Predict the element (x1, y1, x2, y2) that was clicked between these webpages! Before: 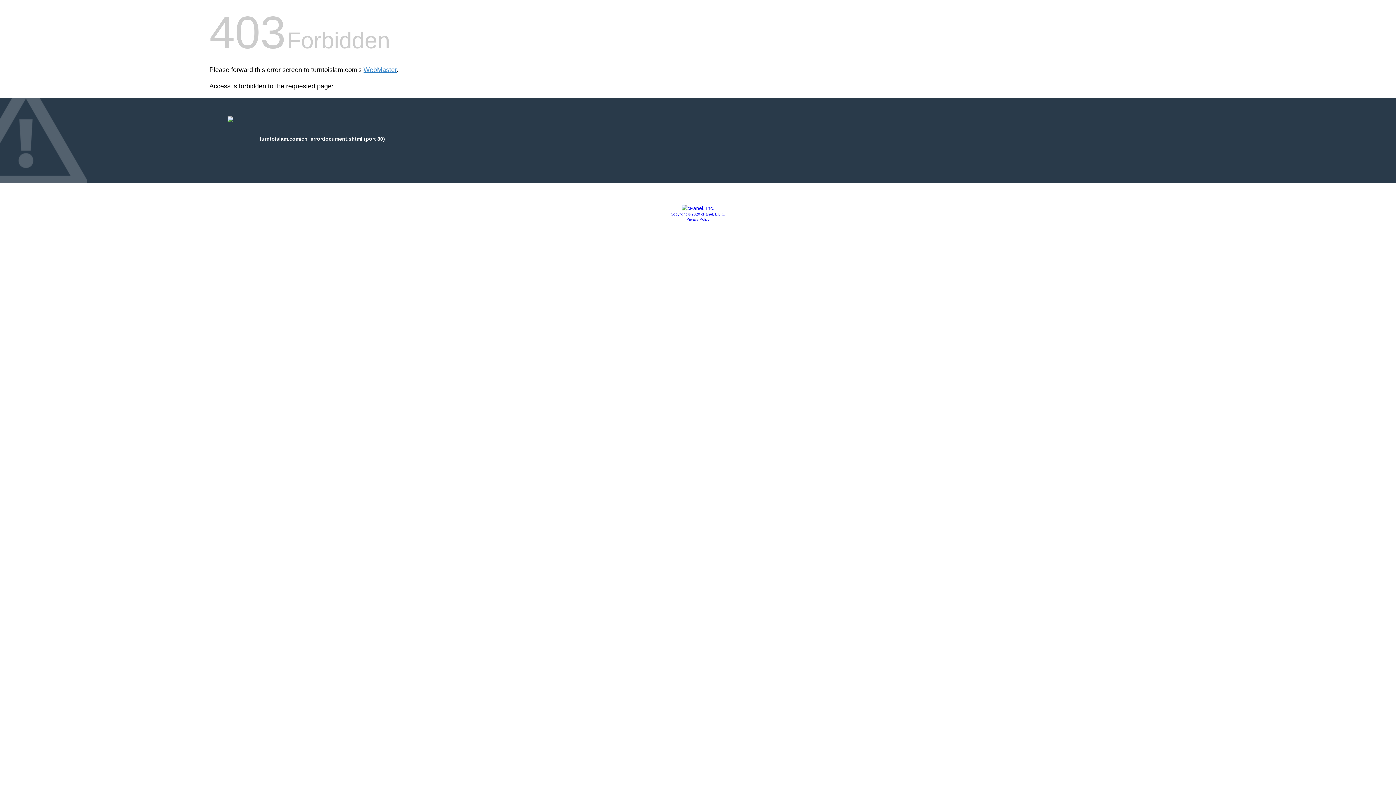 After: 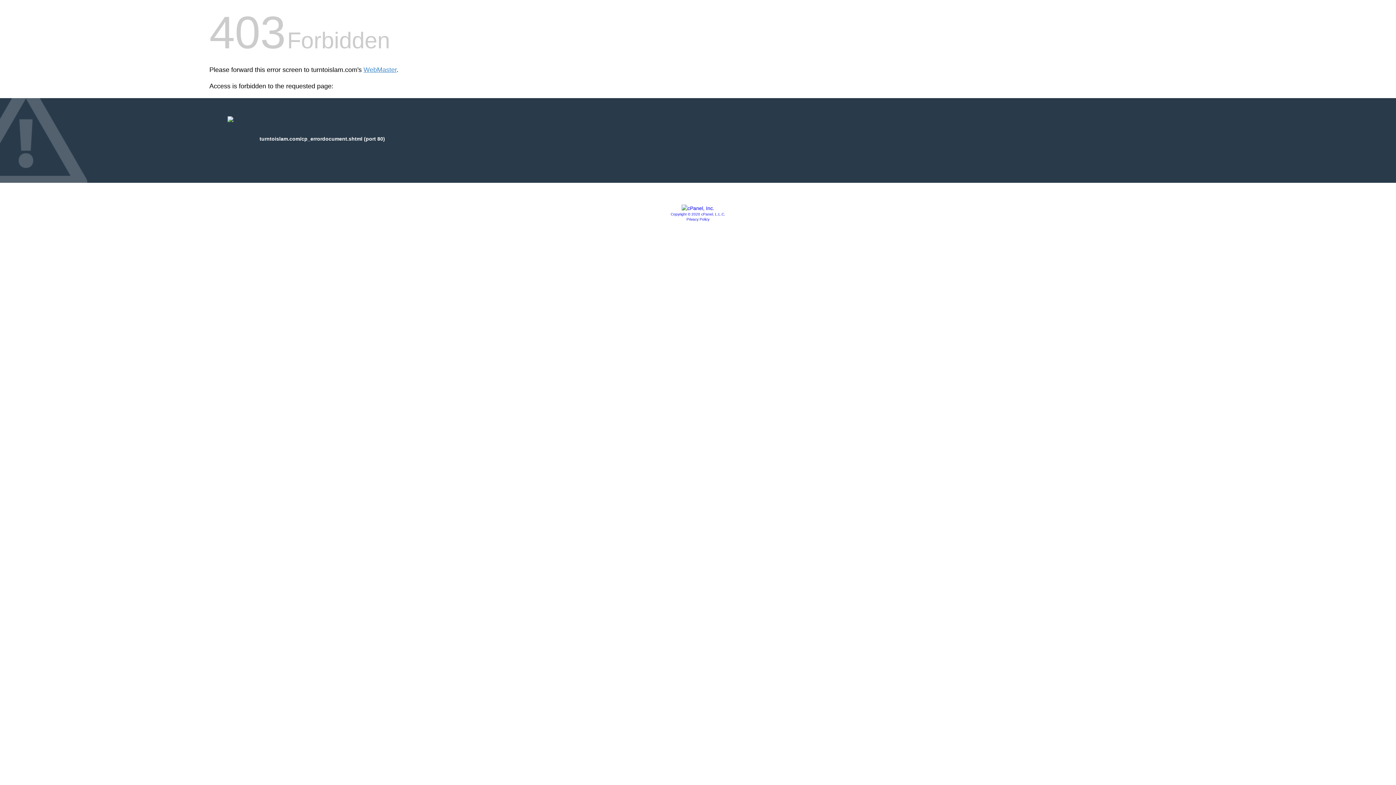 Action: bbox: (681, 205, 714, 211)